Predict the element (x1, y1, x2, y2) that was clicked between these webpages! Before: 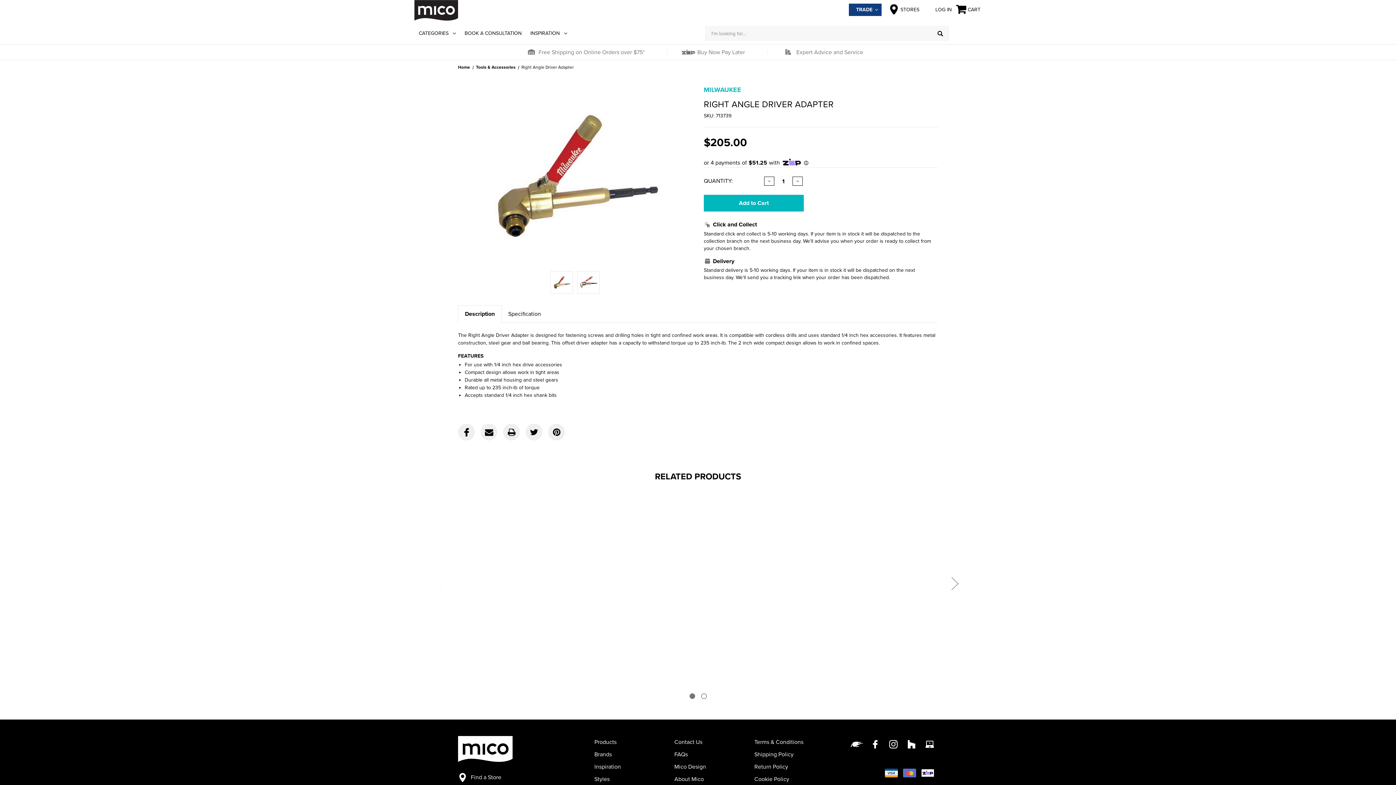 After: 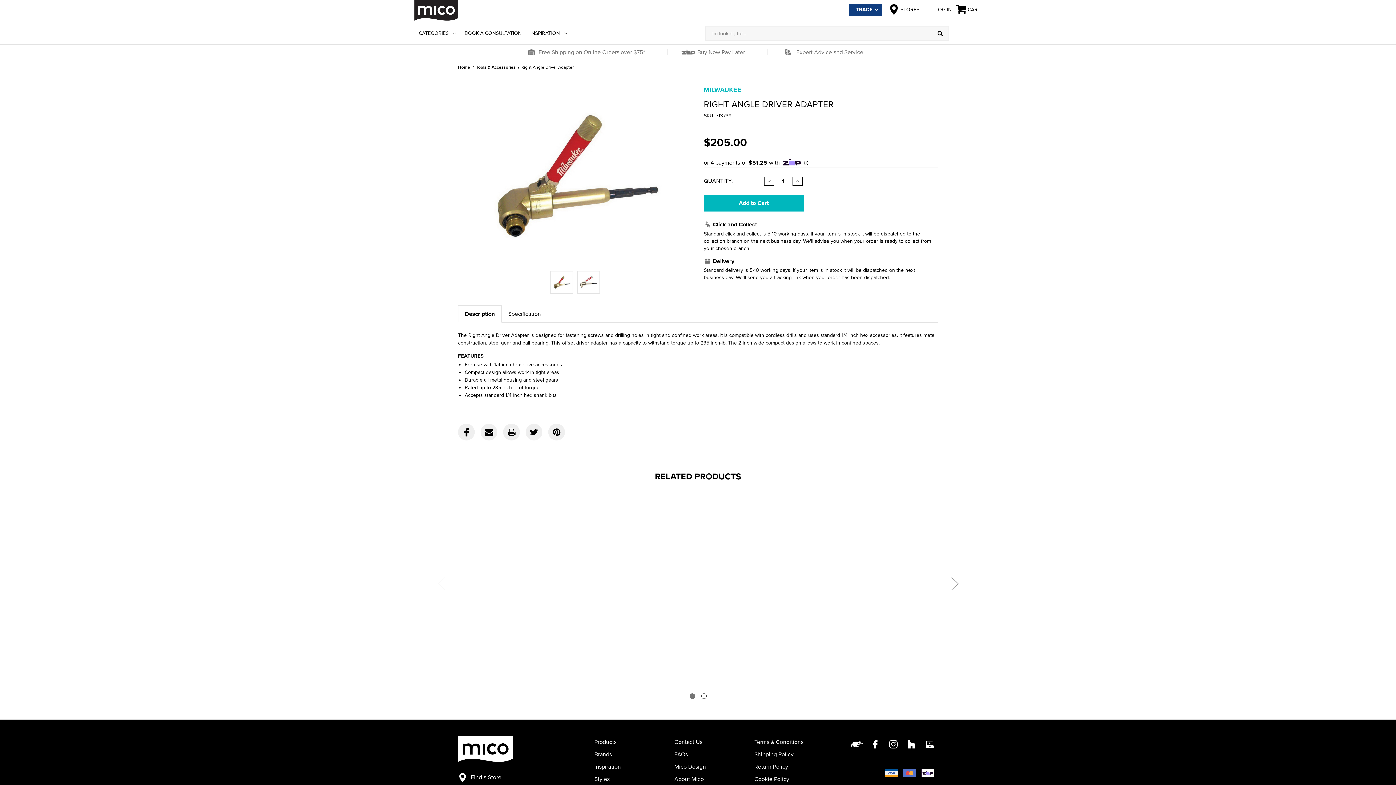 Action: bbox: (932, 26, 949, 40)